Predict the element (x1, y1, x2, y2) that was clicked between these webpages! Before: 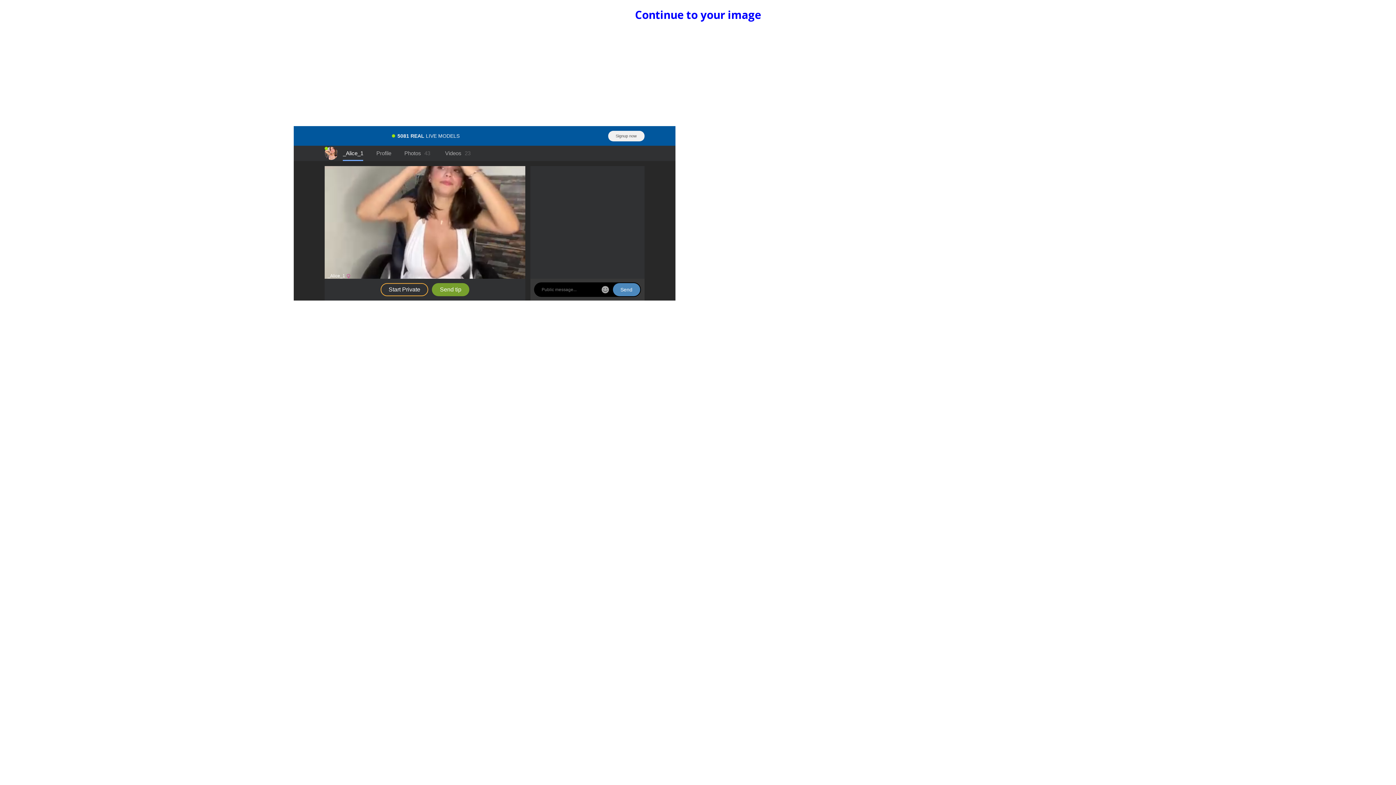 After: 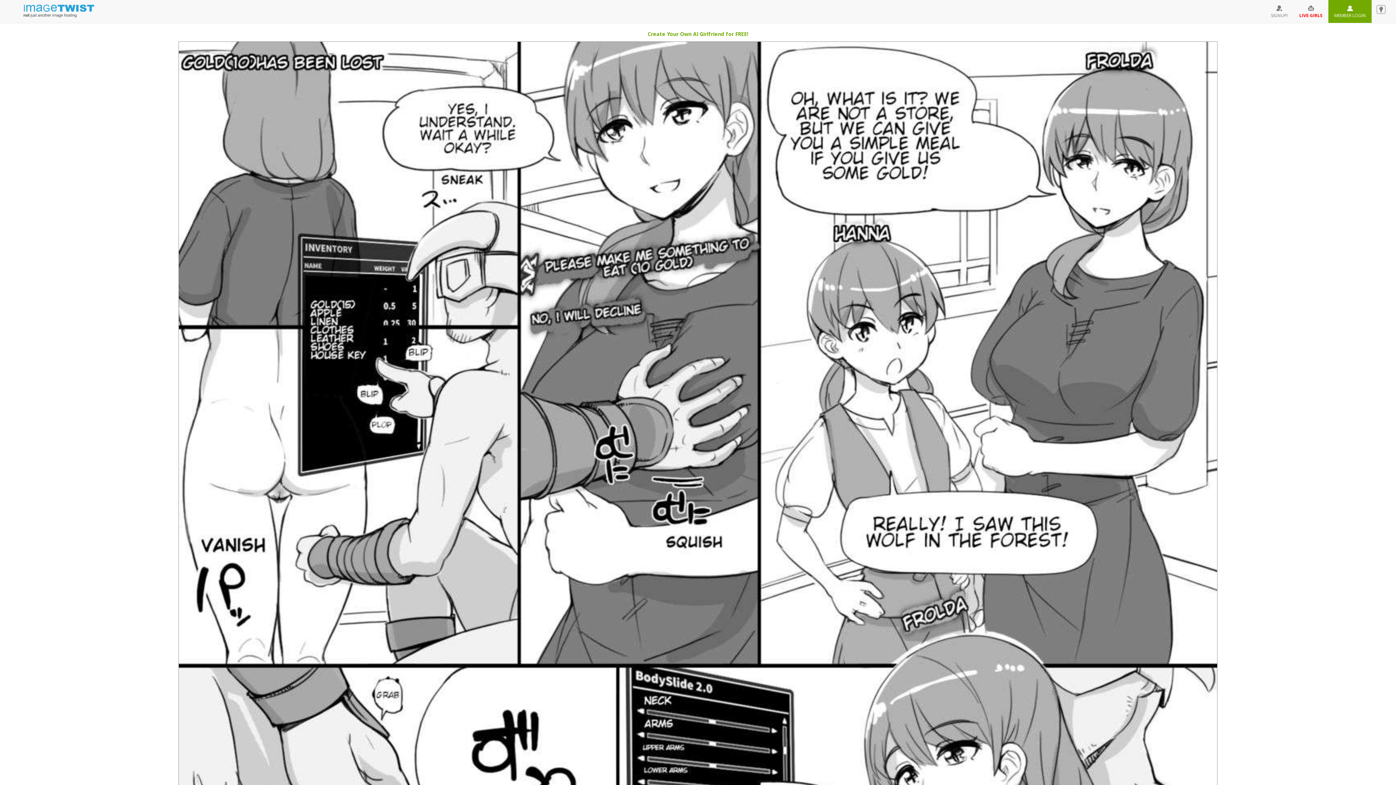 Action: label: Continue to your image bbox: (635, 7, 761, 22)